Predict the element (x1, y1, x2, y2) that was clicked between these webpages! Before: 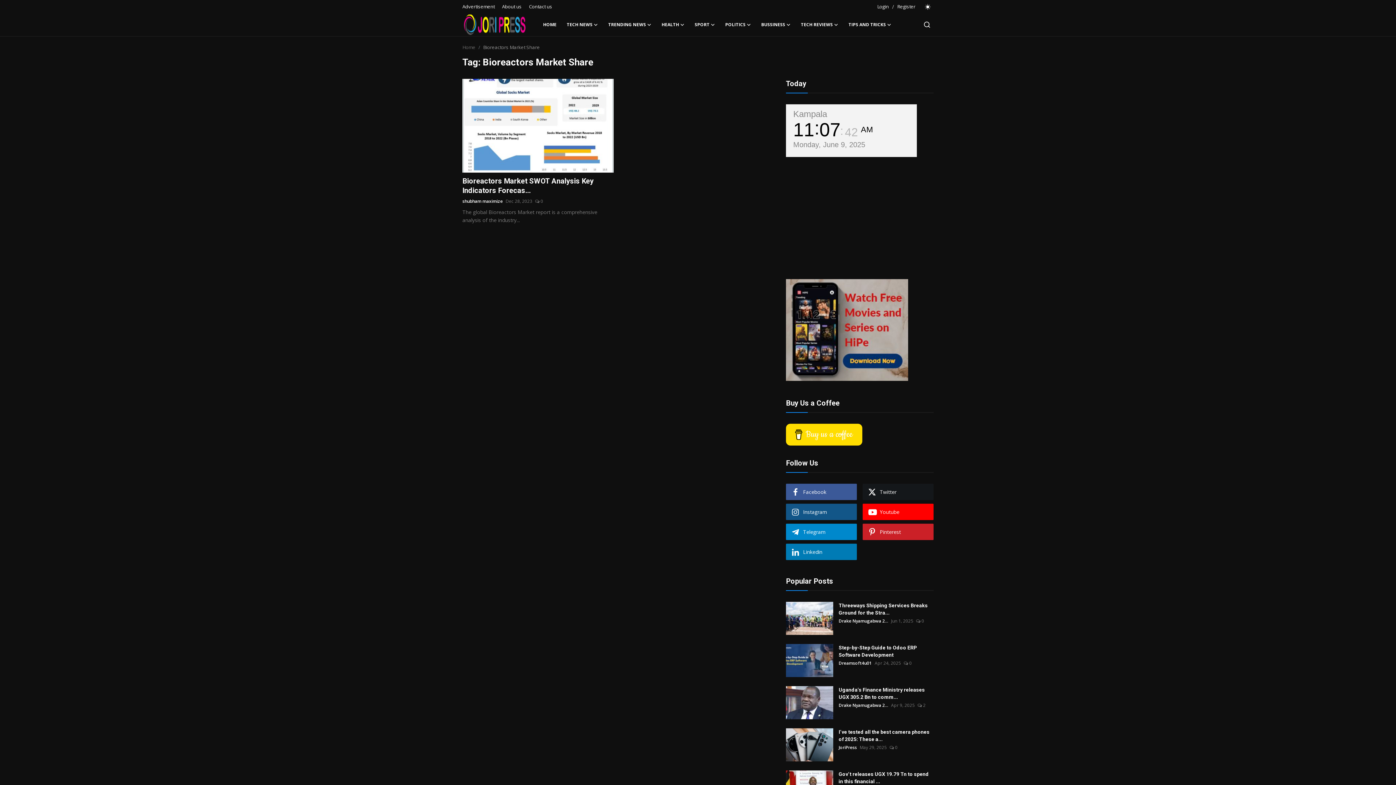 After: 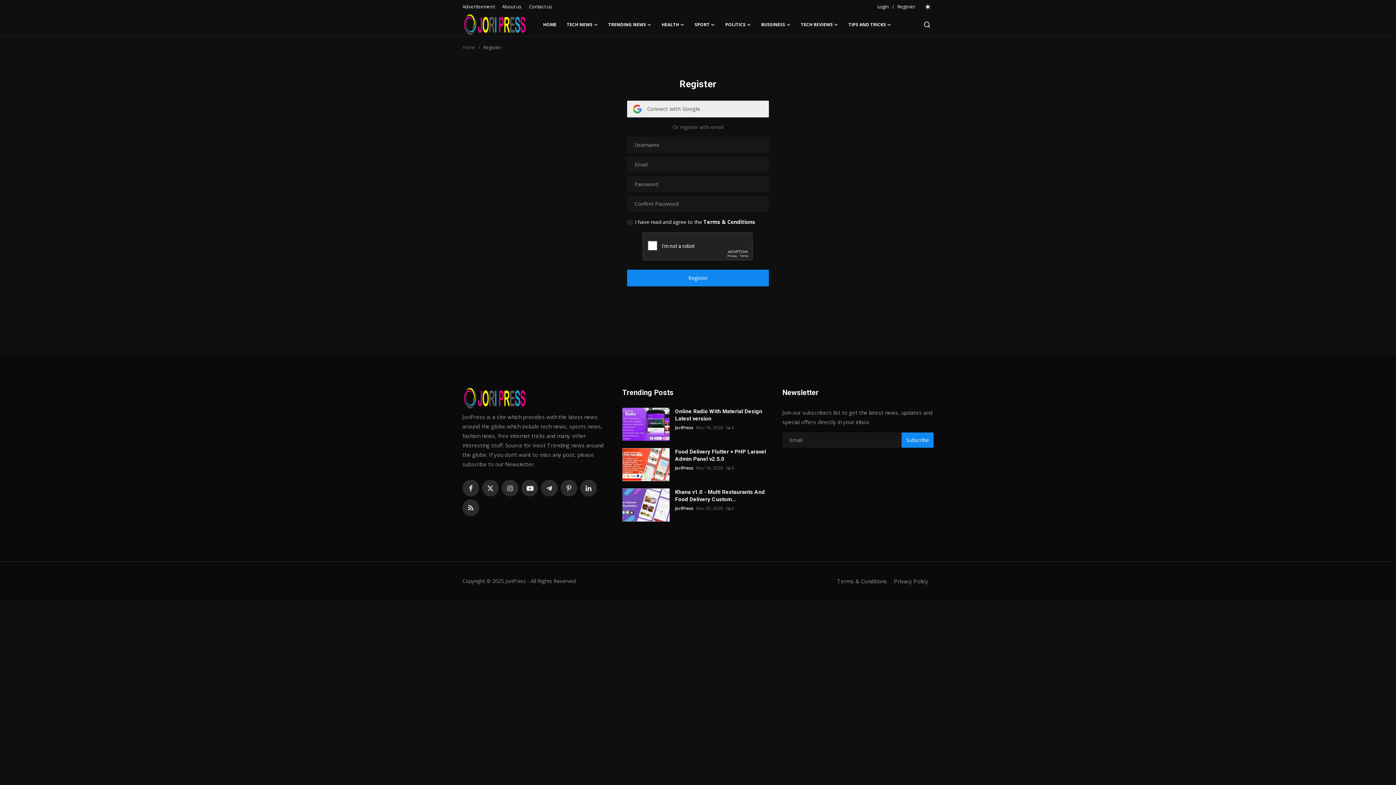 Action: label: Register bbox: (897, 1, 915, 12)